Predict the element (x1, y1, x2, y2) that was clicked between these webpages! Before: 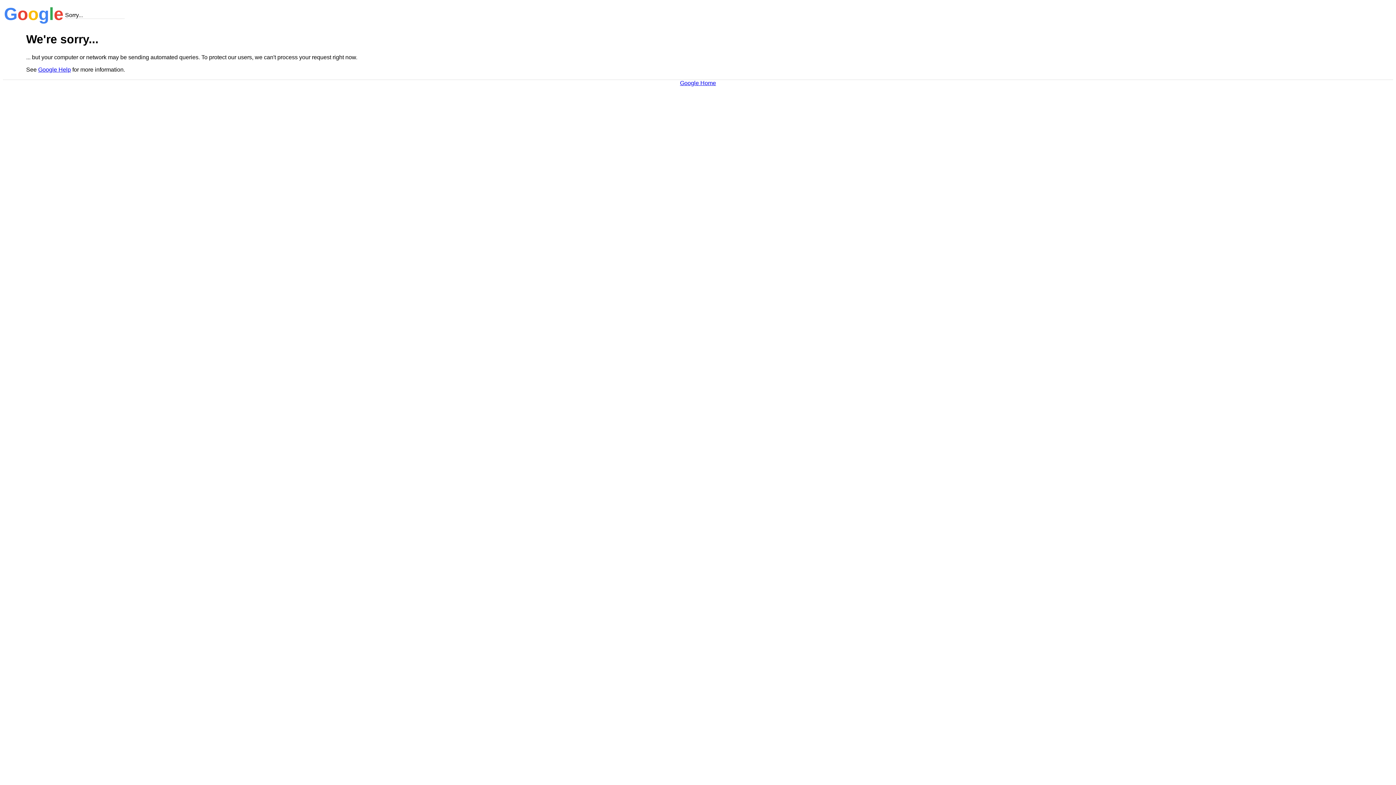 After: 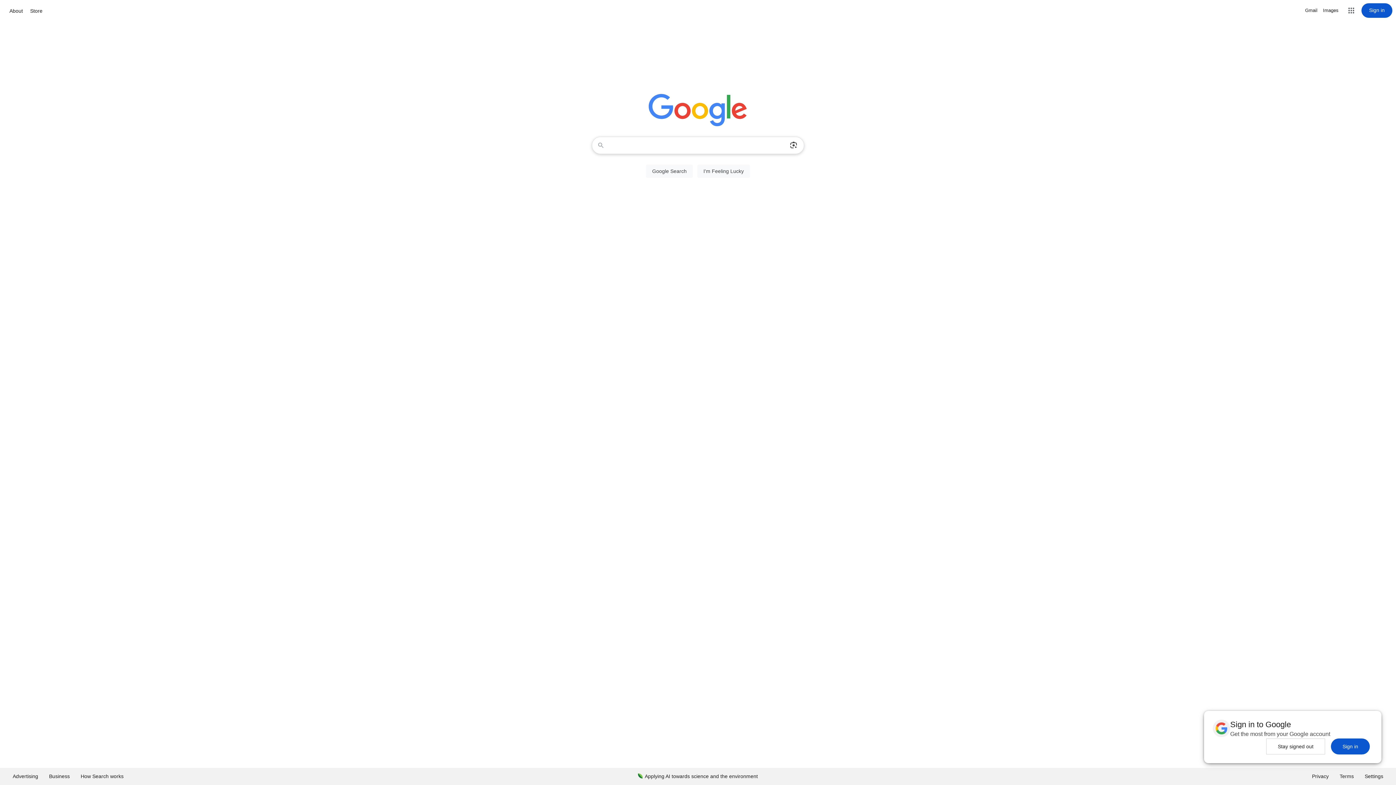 Action: label: Google Home bbox: (680, 79, 716, 86)